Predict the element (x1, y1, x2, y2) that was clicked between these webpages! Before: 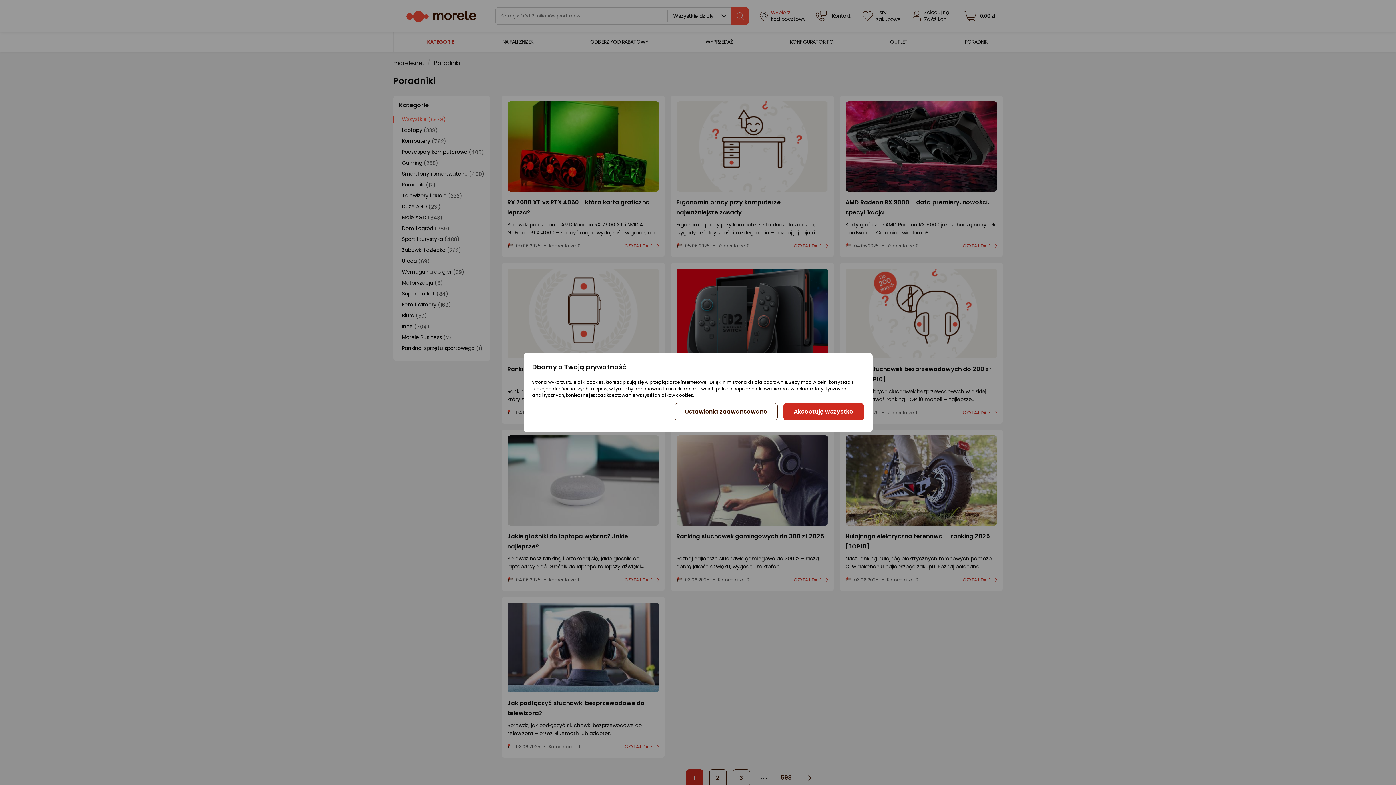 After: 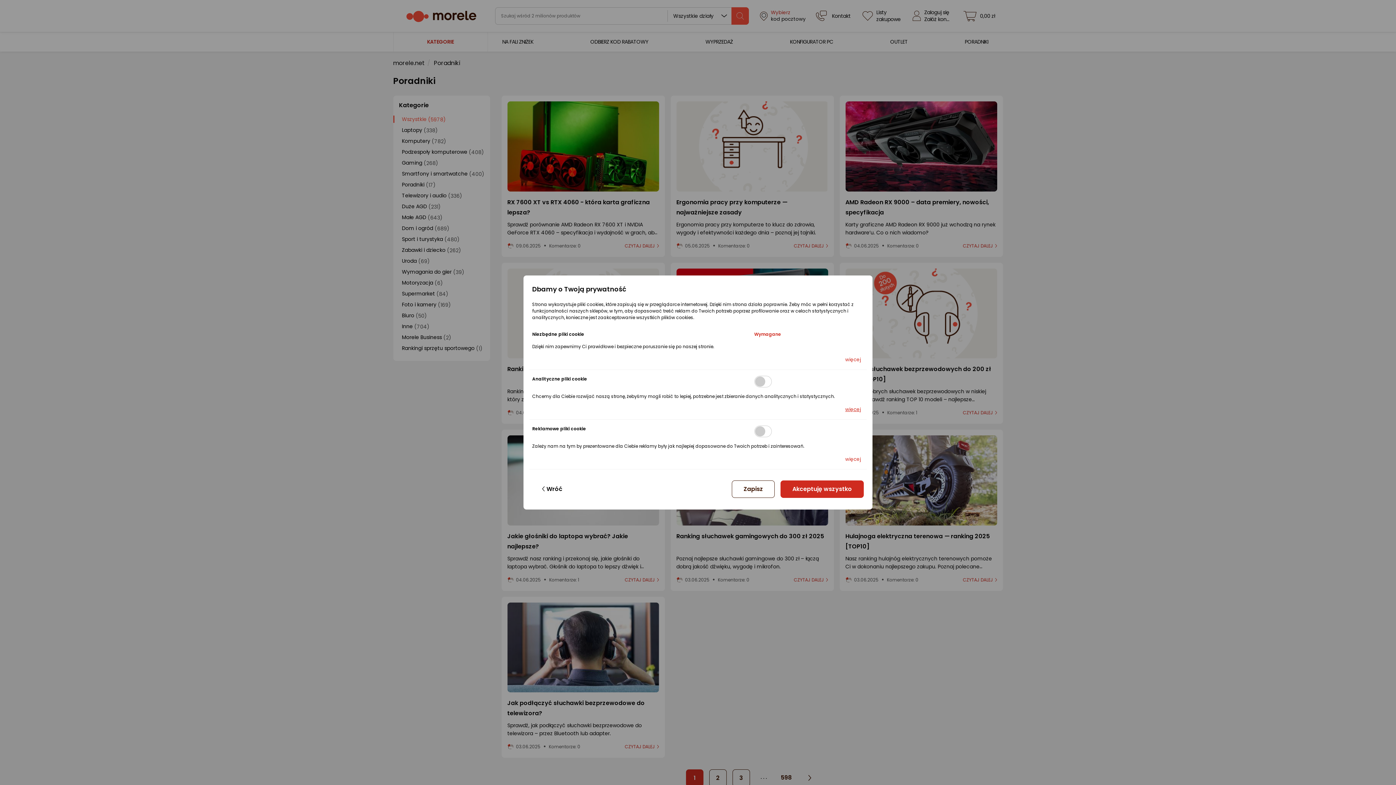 Action: bbox: (674, 403, 777, 420) label: Ustawienia zaawansowane